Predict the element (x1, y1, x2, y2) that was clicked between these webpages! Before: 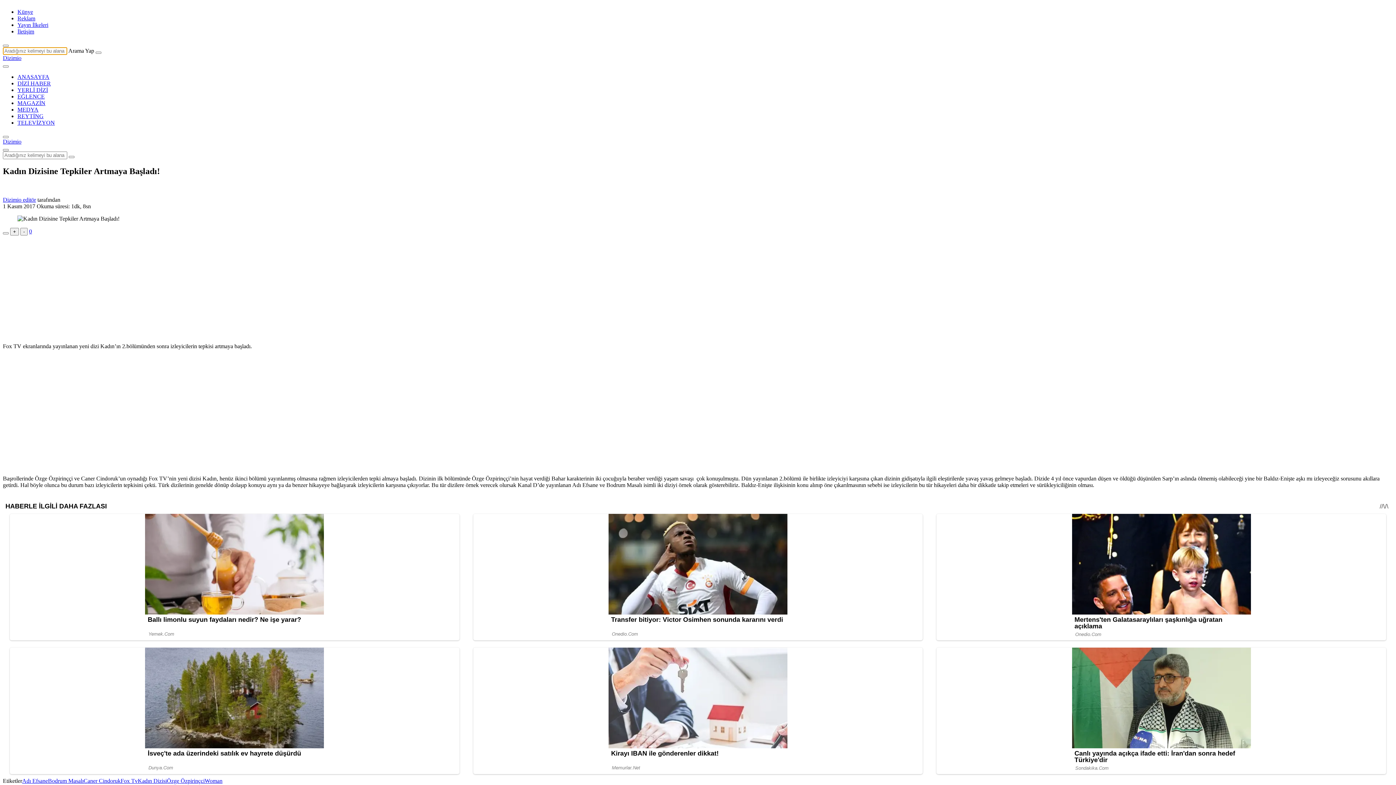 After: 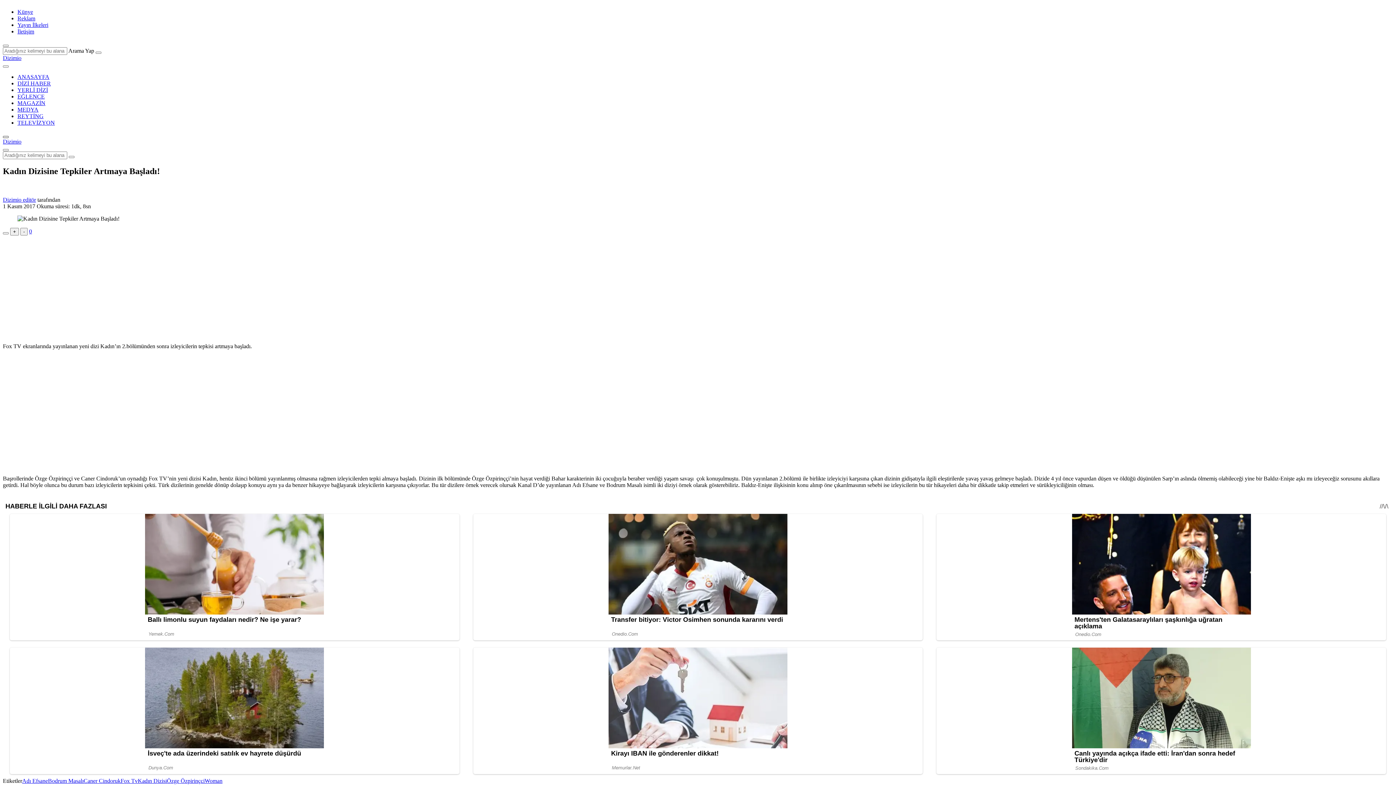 Action: bbox: (2, 136, 8, 138) label: Menü